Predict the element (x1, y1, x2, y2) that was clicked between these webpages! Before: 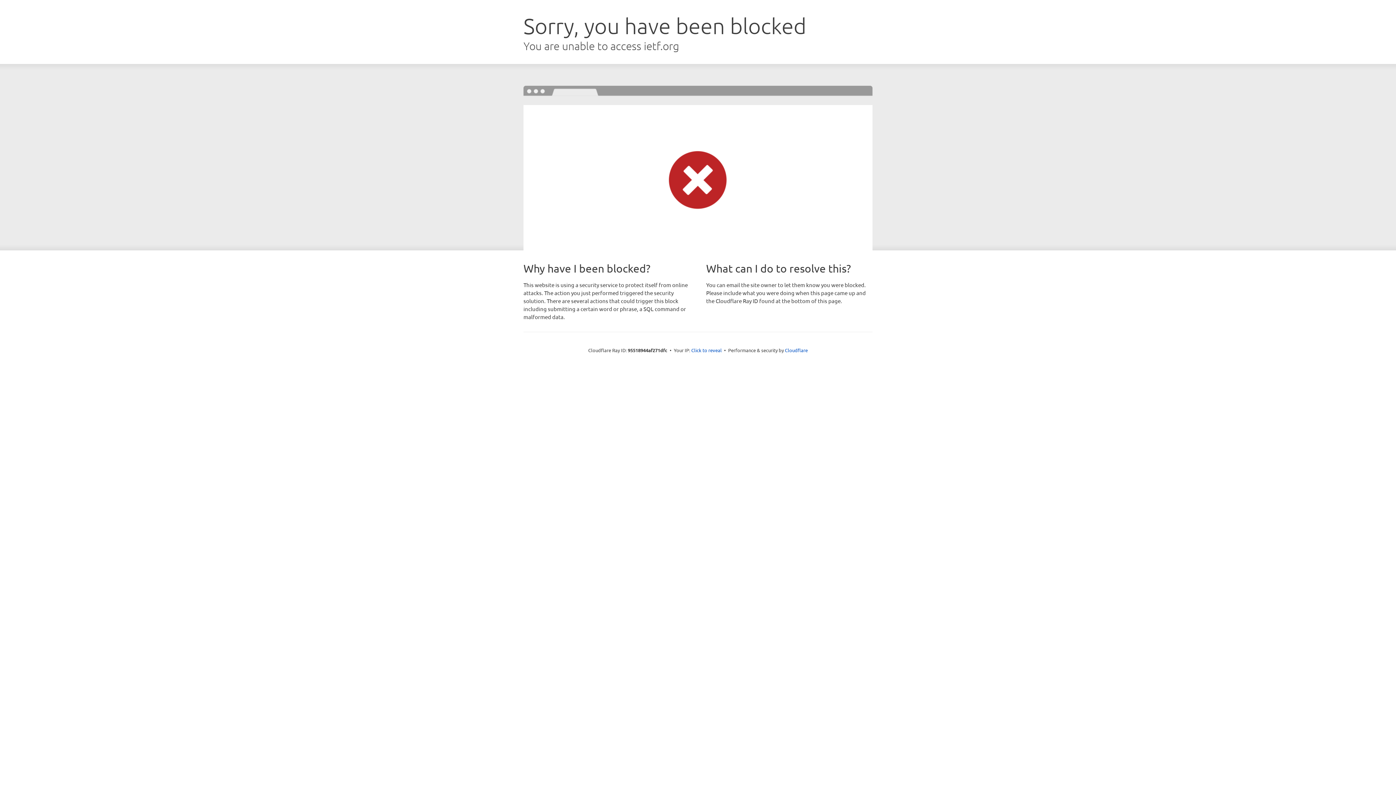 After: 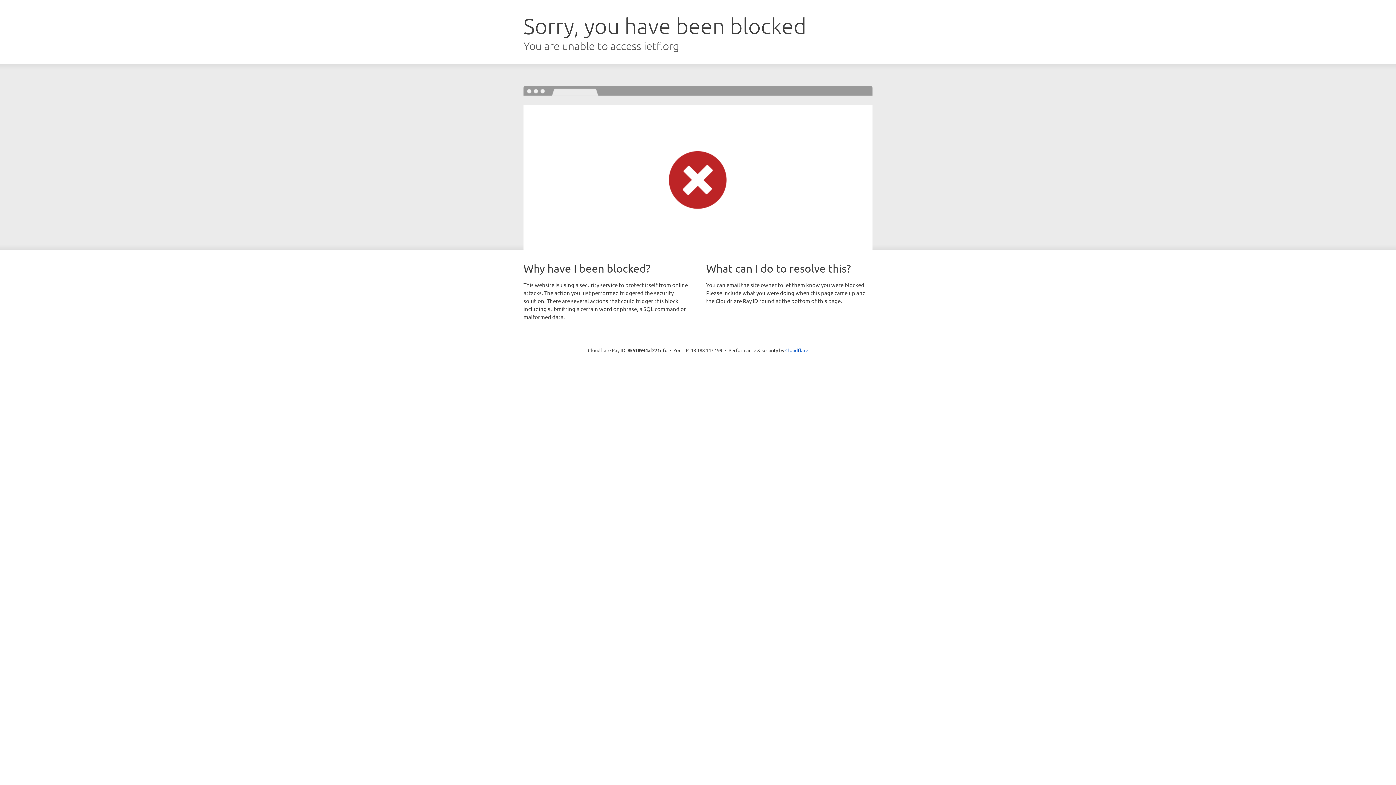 Action: label: Click to reveal bbox: (691, 346, 722, 353)